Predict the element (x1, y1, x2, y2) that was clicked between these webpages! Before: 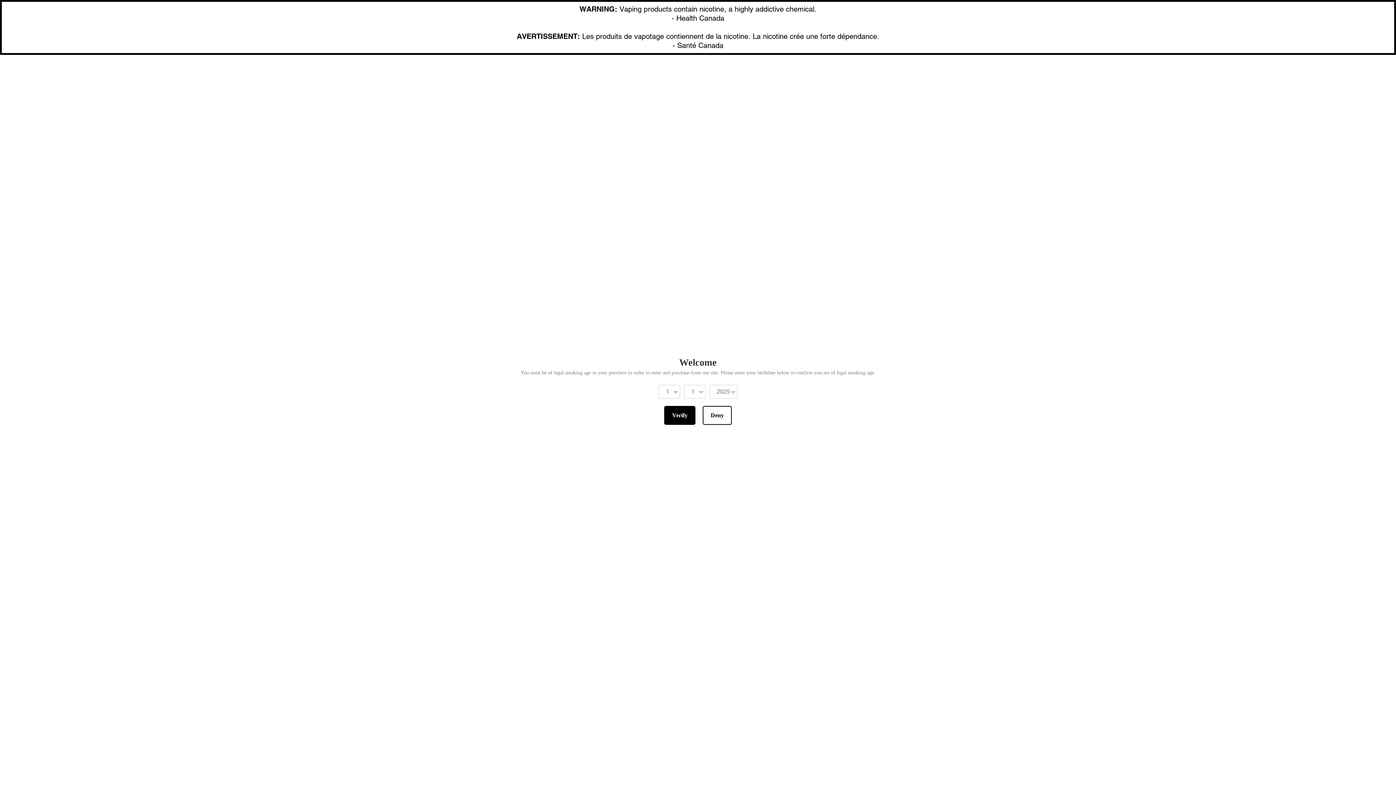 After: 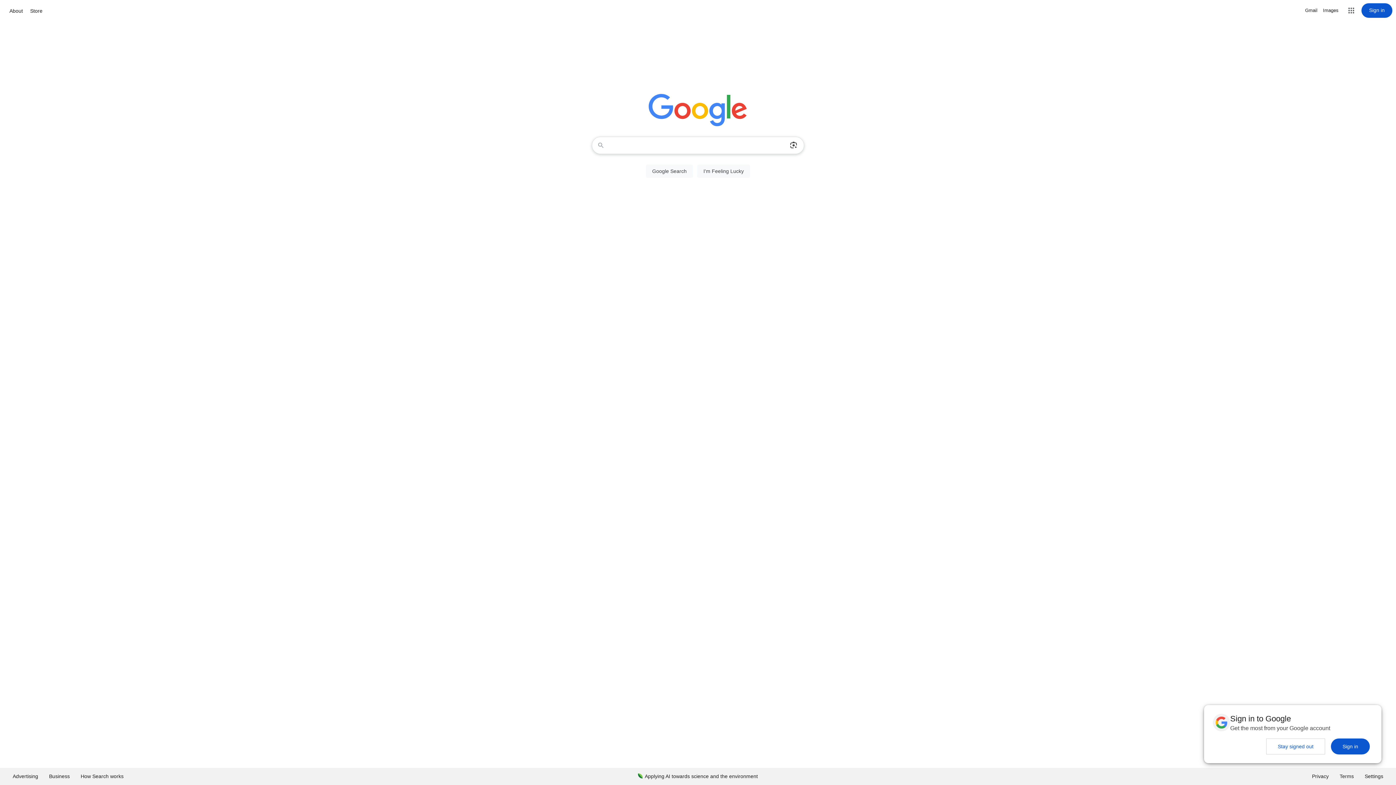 Action: bbox: (702, 406, 732, 424) label: Deny